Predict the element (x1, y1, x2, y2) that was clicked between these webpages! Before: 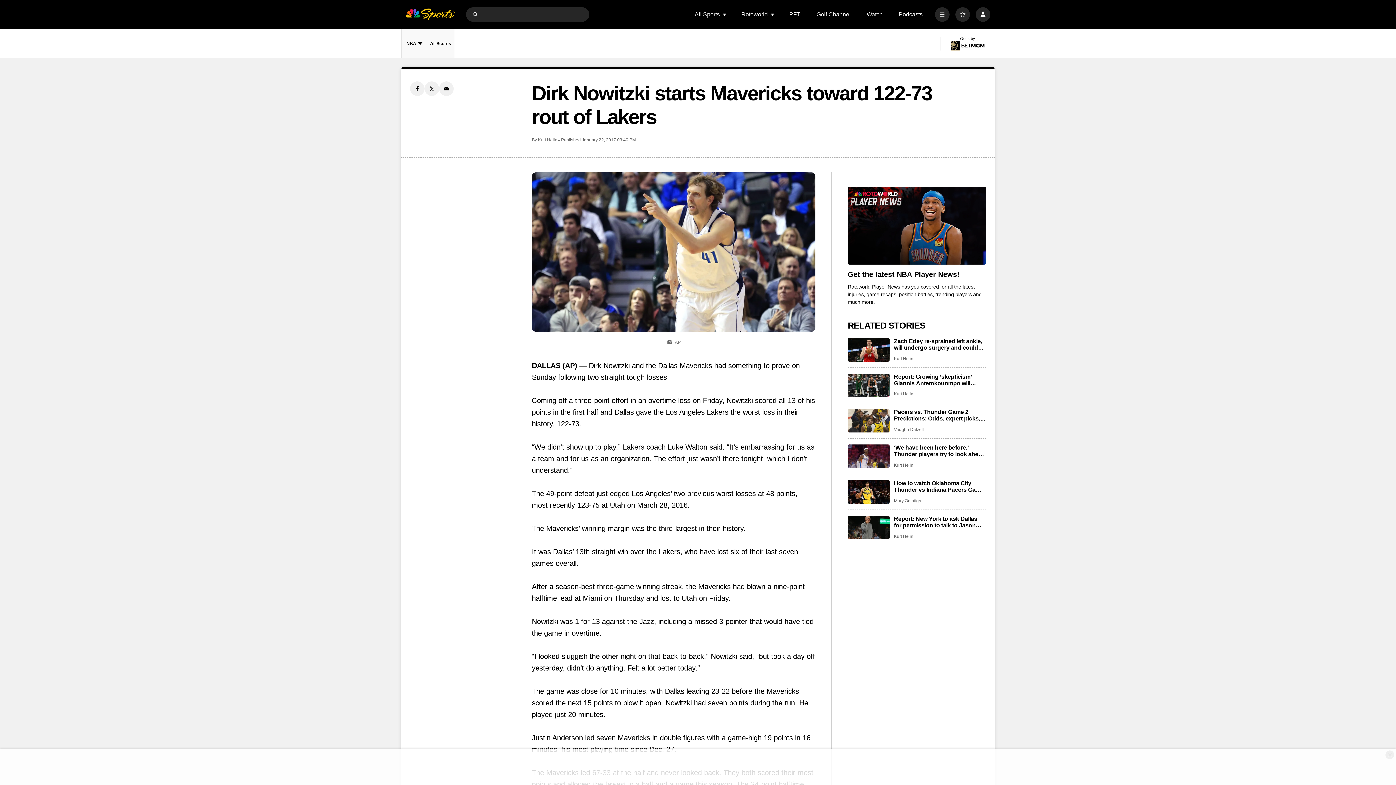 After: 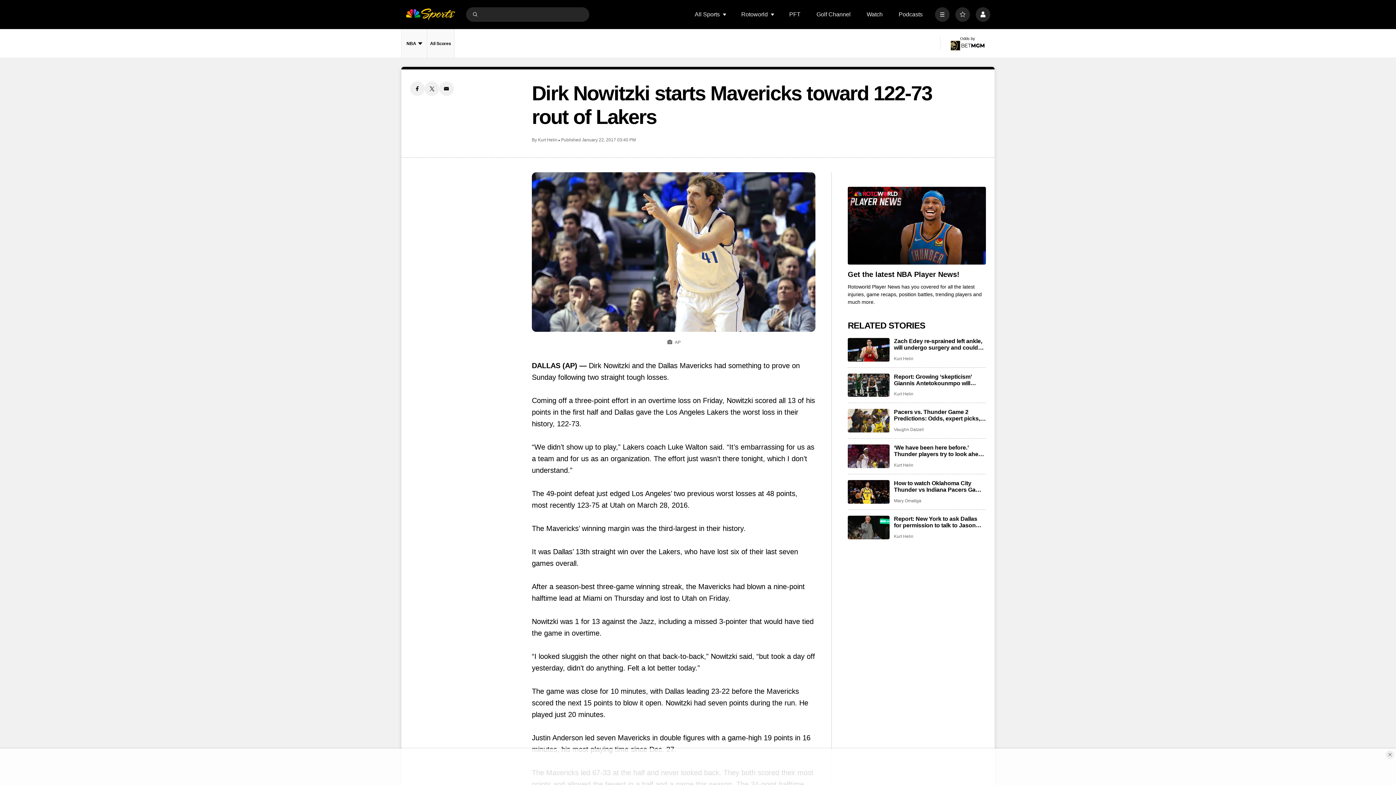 Action: bbox: (439, 81, 453, 96) label: Email share